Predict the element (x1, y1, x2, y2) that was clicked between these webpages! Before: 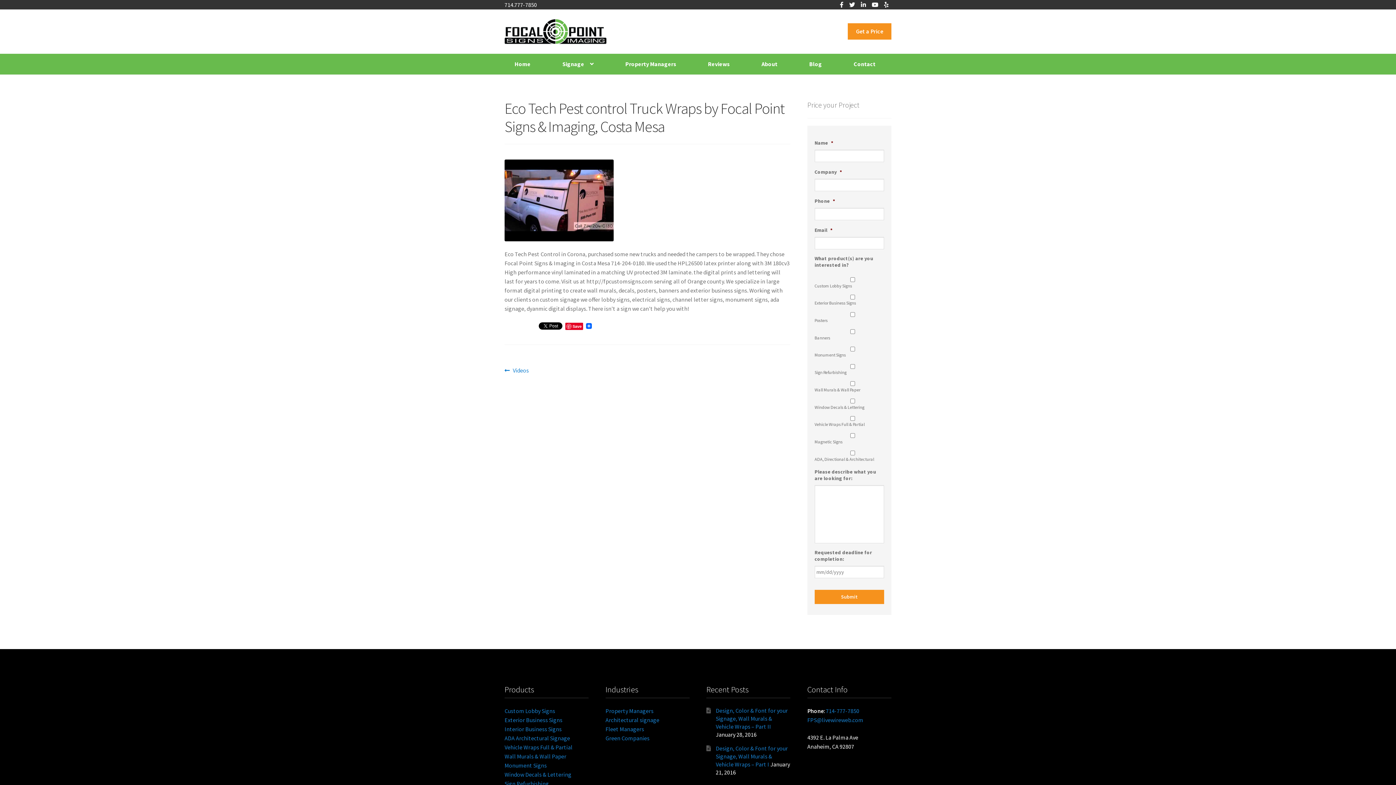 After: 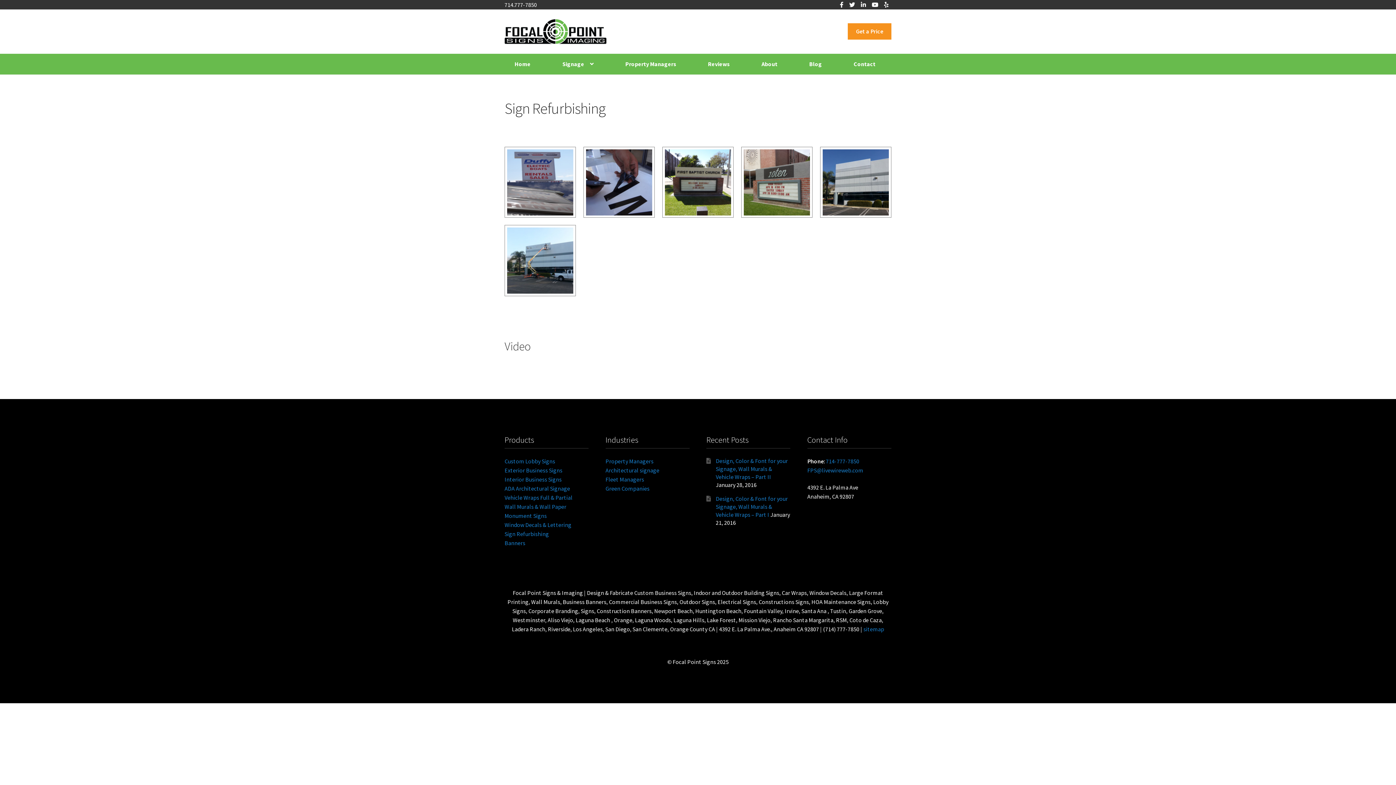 Action: bbox: (504, 780, 549, 787) label: Sign Refurbishing